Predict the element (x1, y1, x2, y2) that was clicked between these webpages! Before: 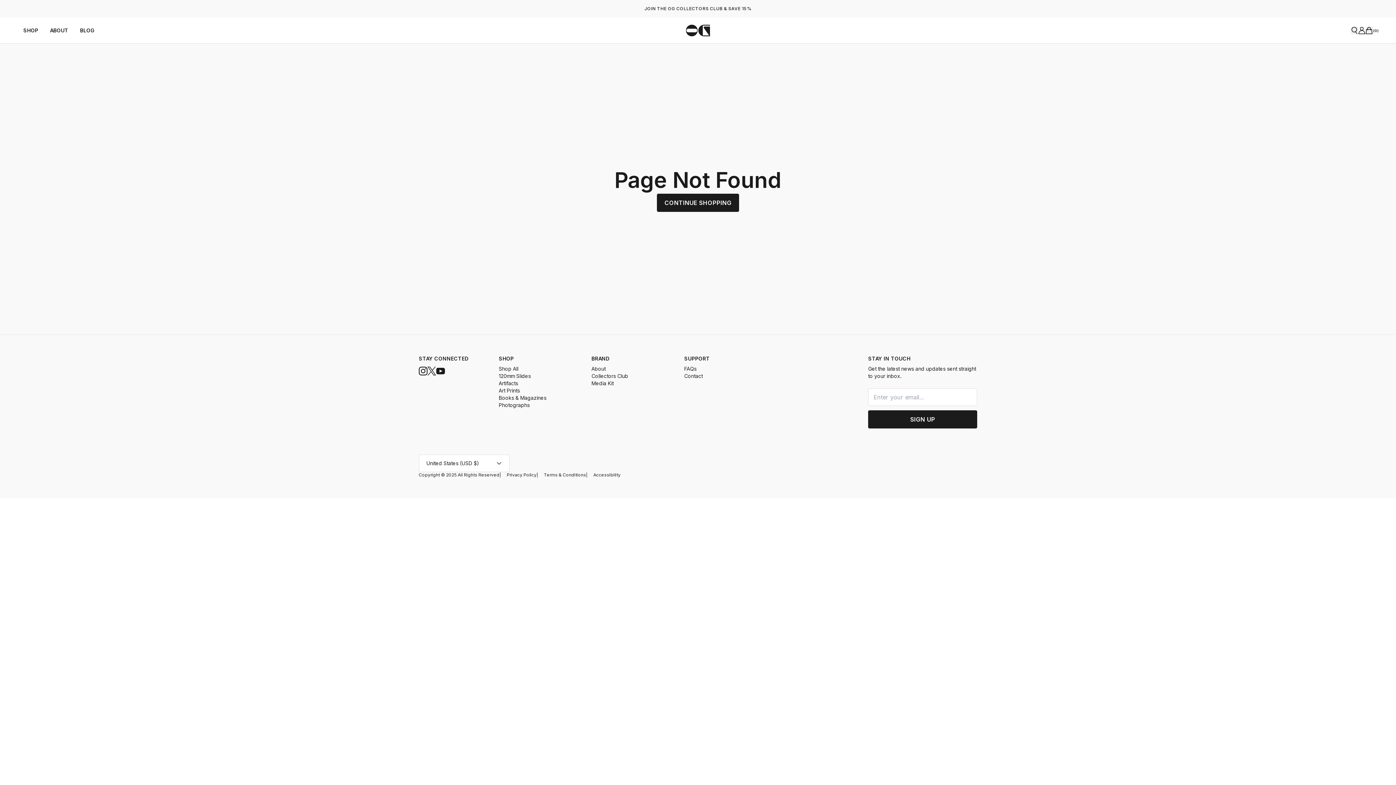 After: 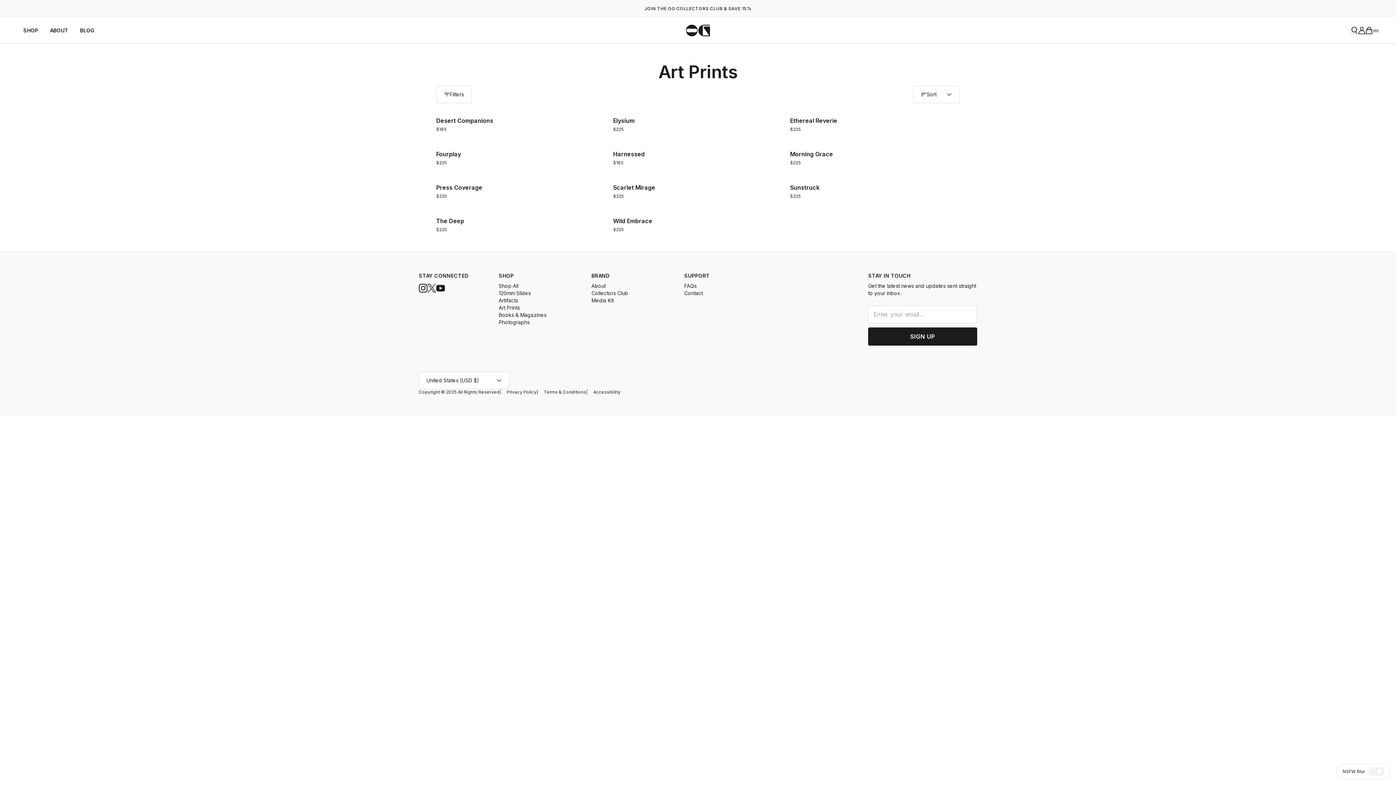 Action: bbox: (498, 387, 520, 393) label: Art Prints